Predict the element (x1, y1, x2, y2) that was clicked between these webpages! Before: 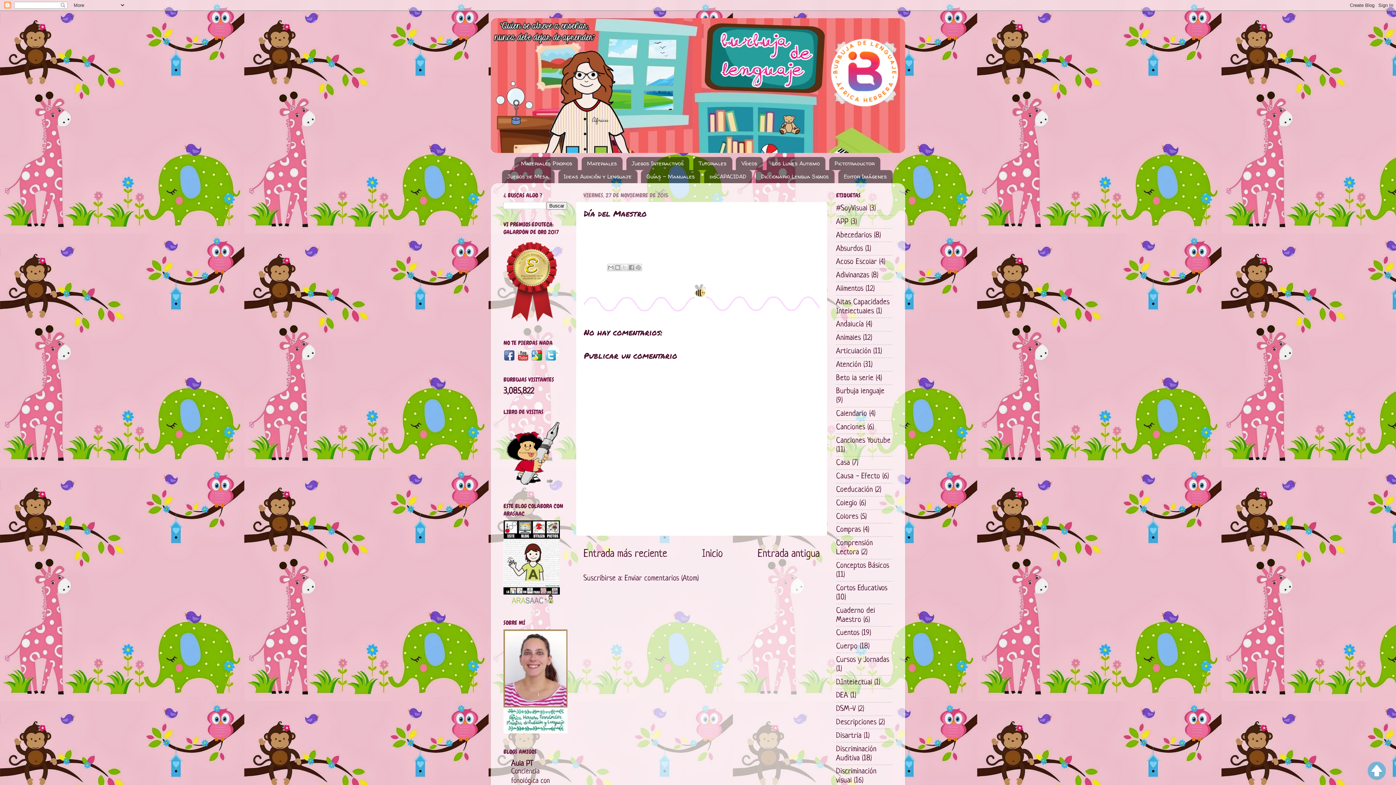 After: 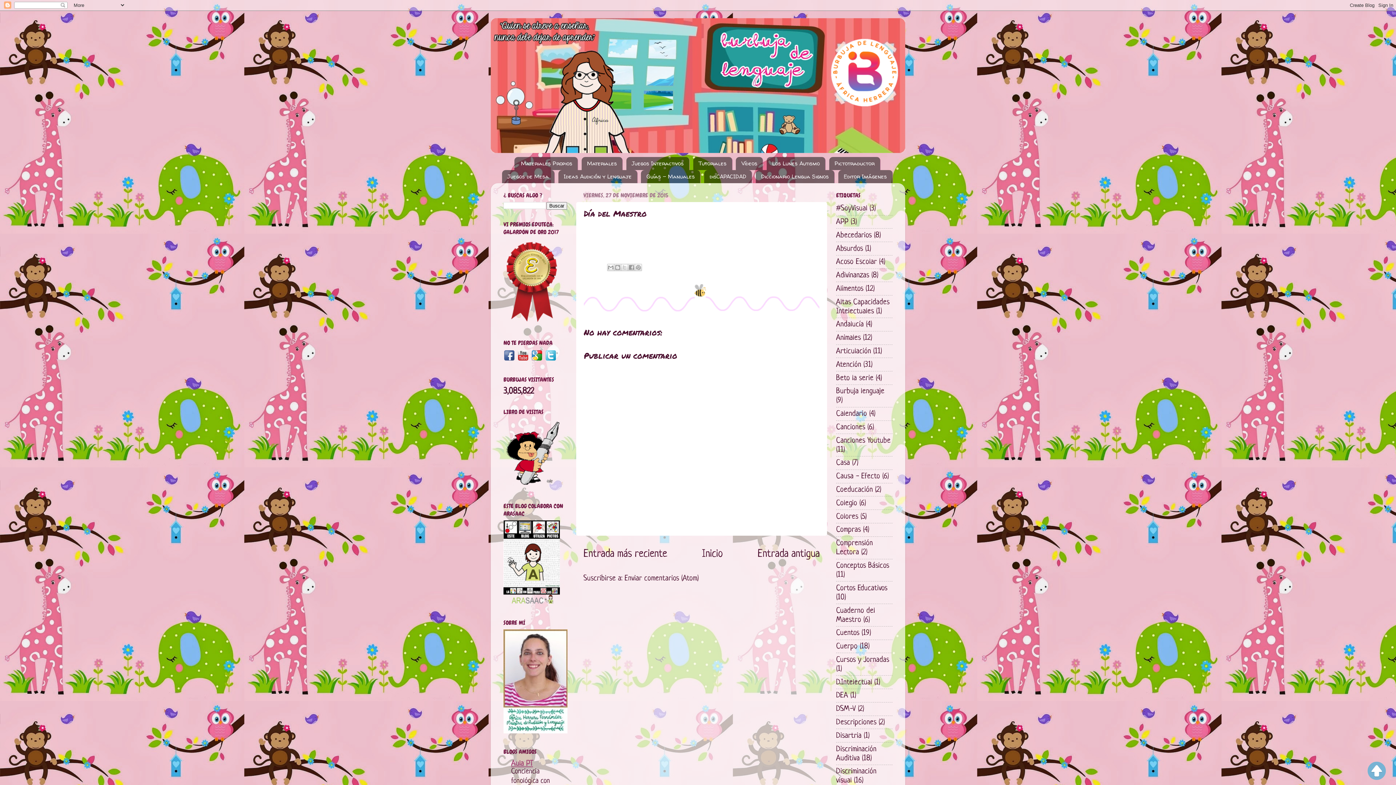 Action: label: Aula PT bbox: (511, 760, 533, 768)